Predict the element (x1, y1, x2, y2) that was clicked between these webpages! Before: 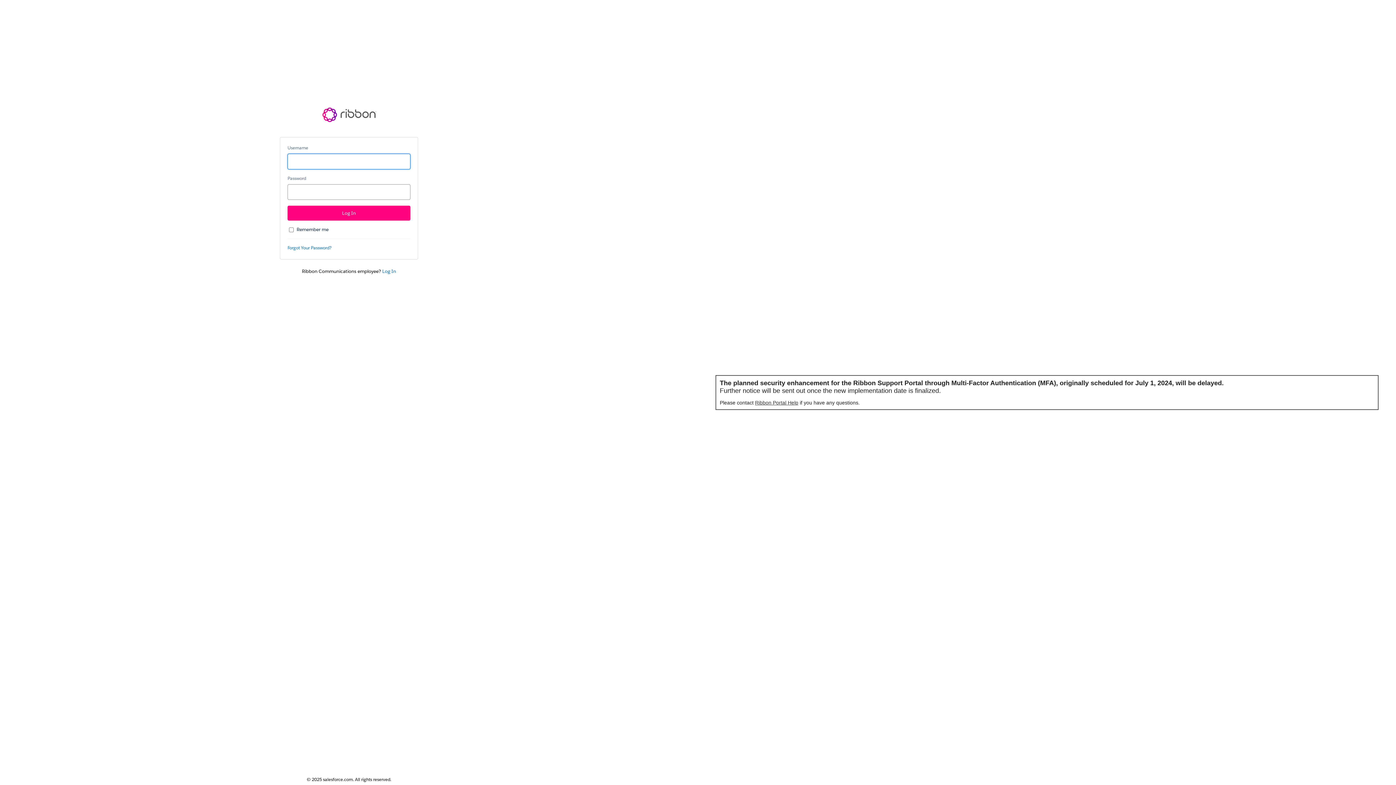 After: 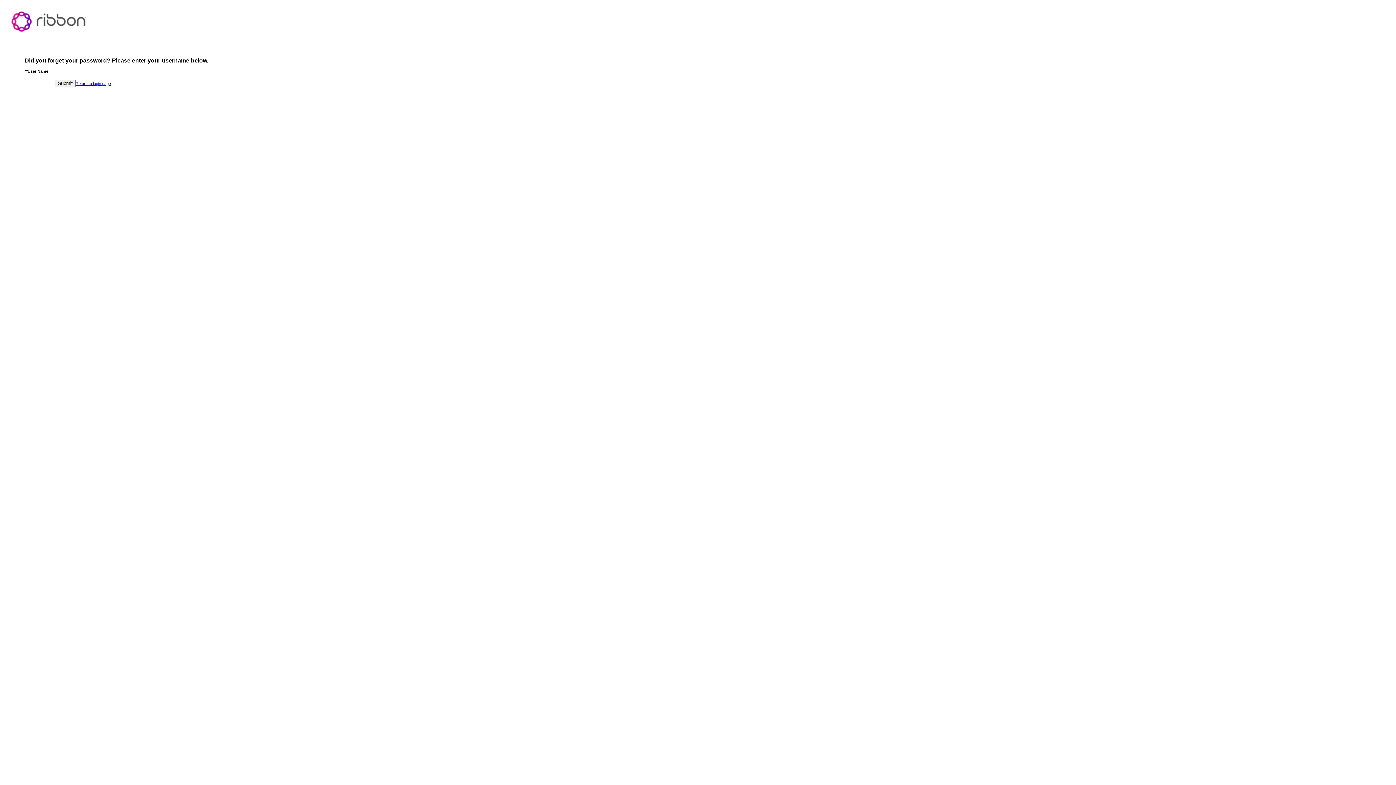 Action: label: Forgot Your Password? bbox: (287, 244, 331, 250)